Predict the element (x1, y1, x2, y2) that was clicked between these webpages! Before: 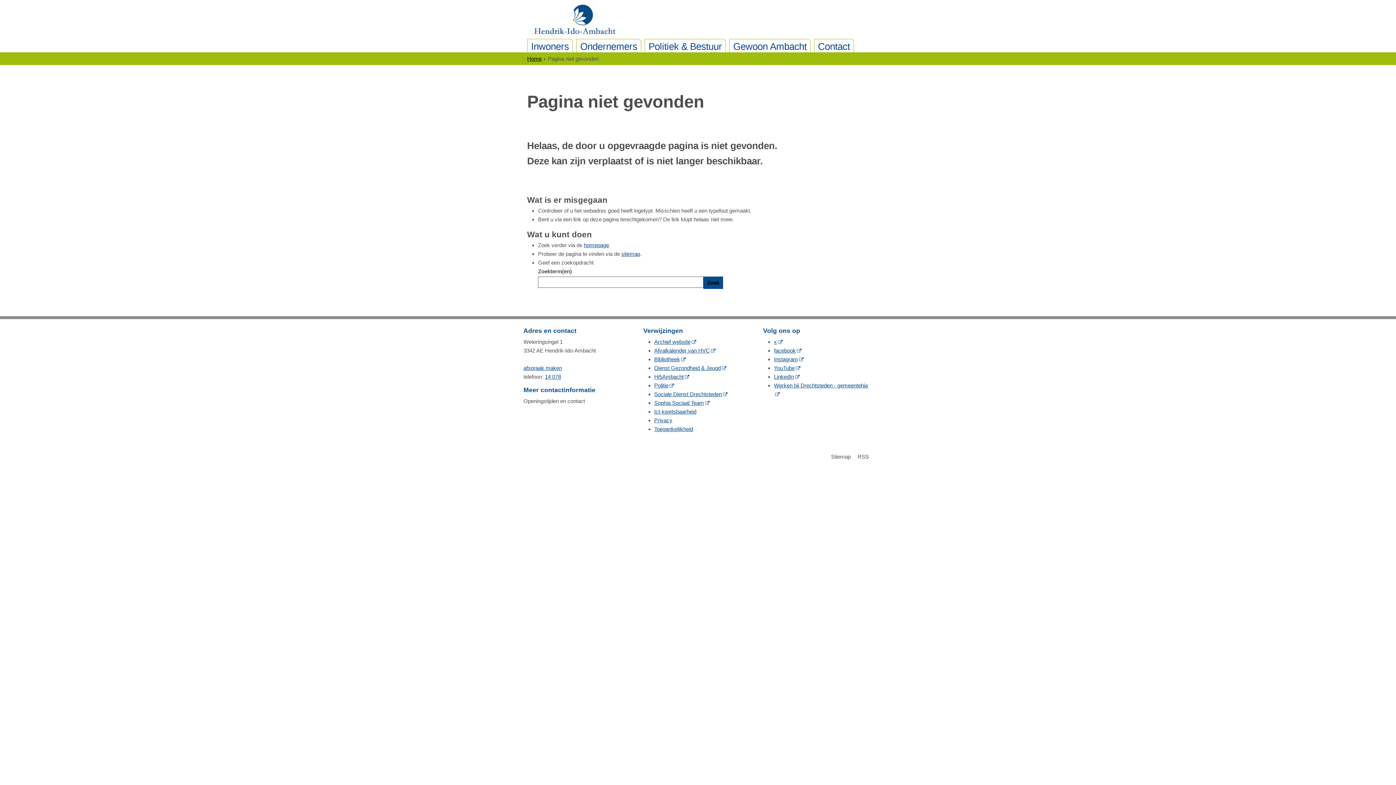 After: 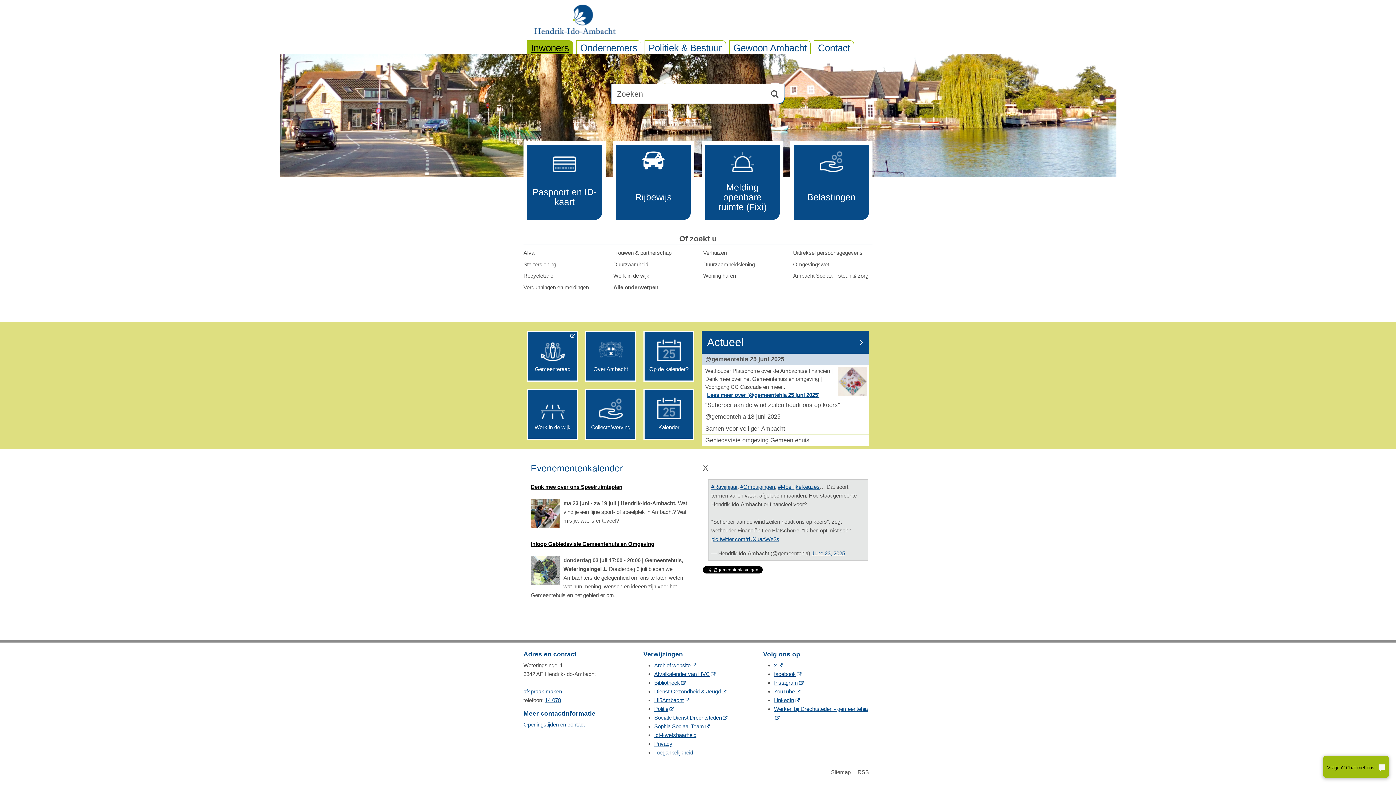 Action: label: Home bbox: (527, 55, 545, 61)